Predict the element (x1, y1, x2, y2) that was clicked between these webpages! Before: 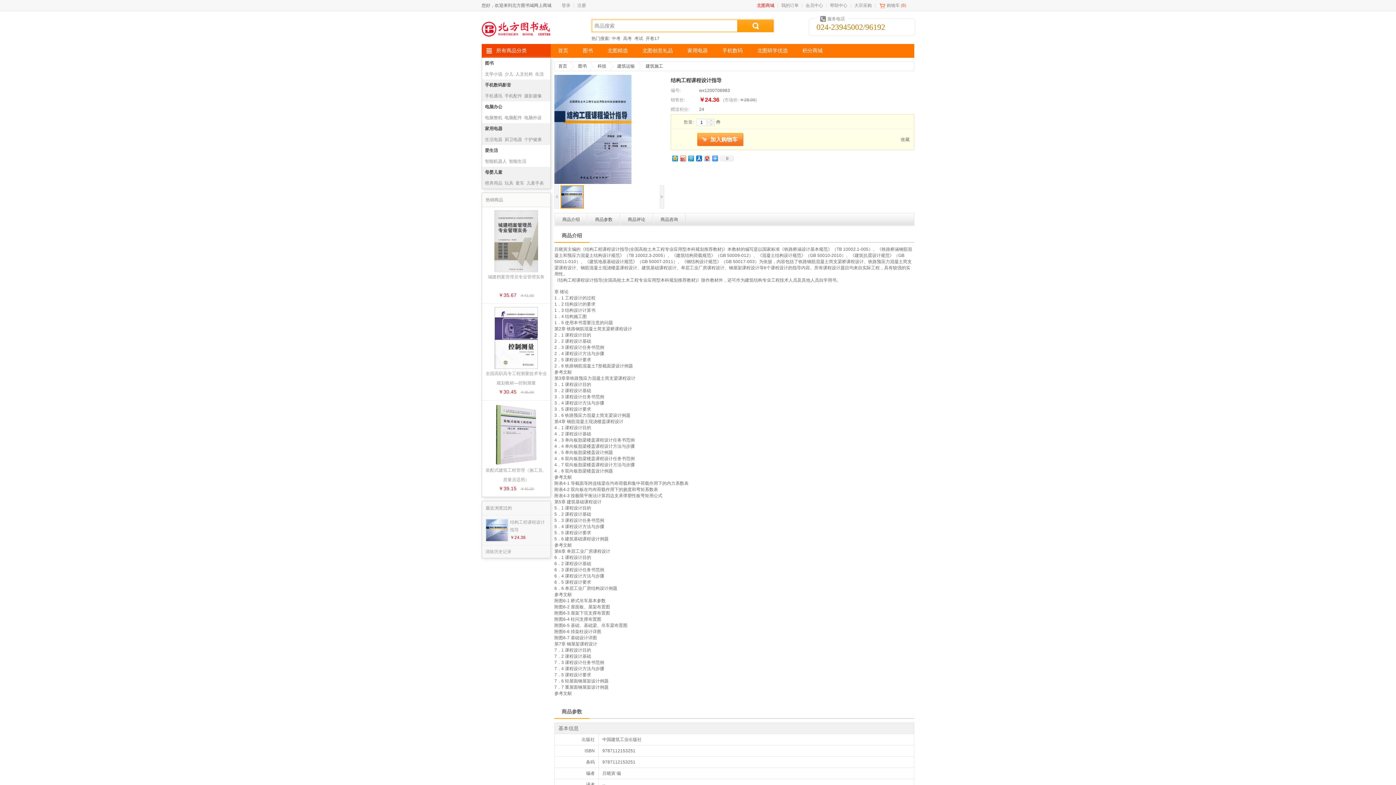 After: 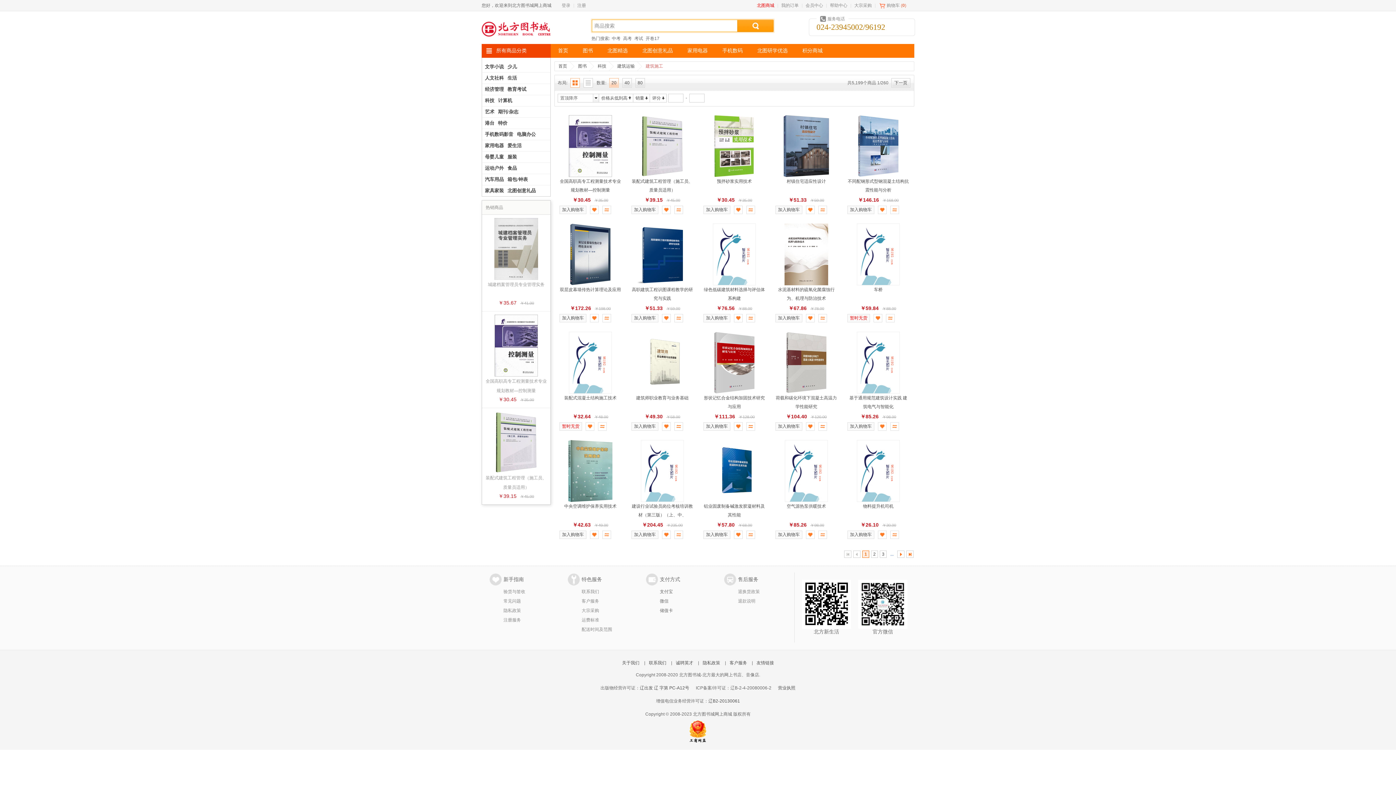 Action: label: 建筑施工 bbox: (645, 63, 663, 68)